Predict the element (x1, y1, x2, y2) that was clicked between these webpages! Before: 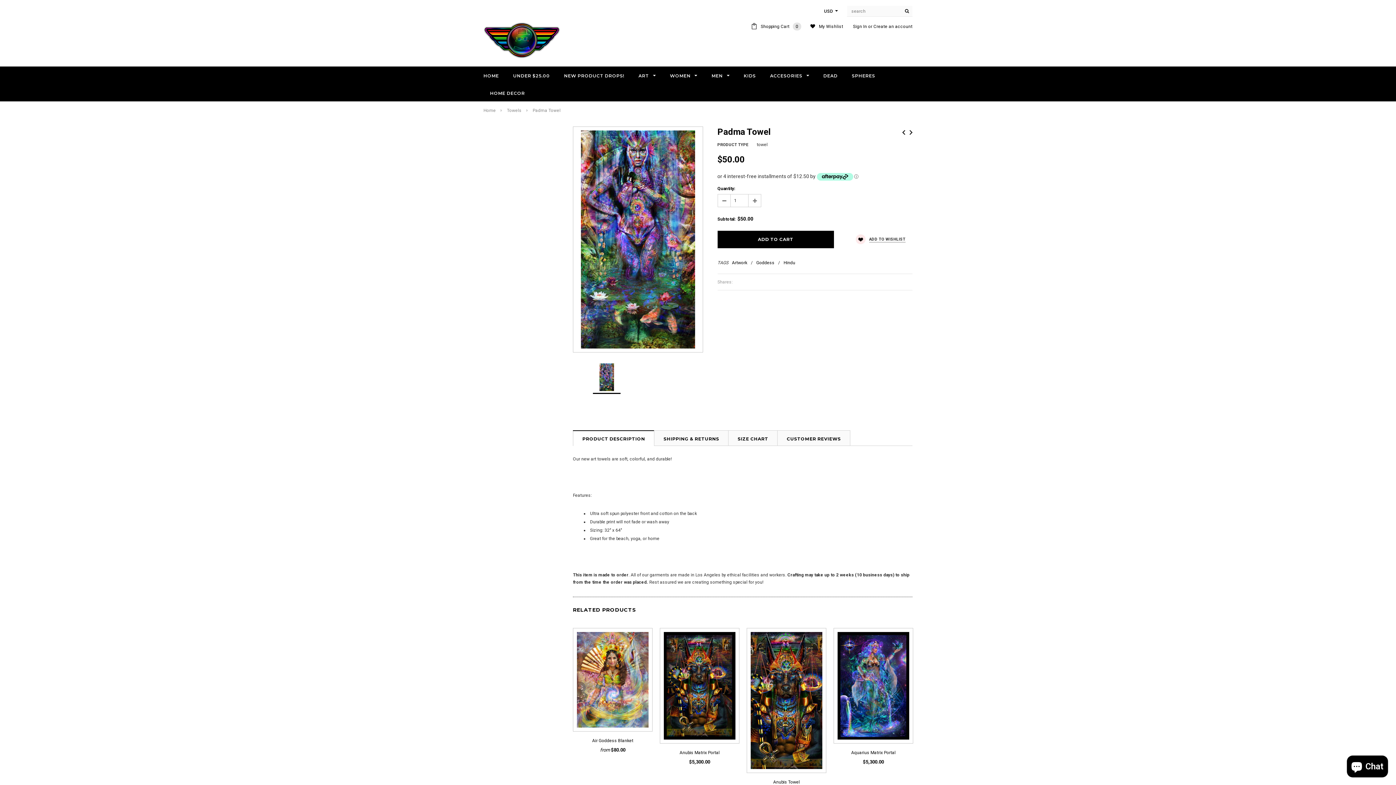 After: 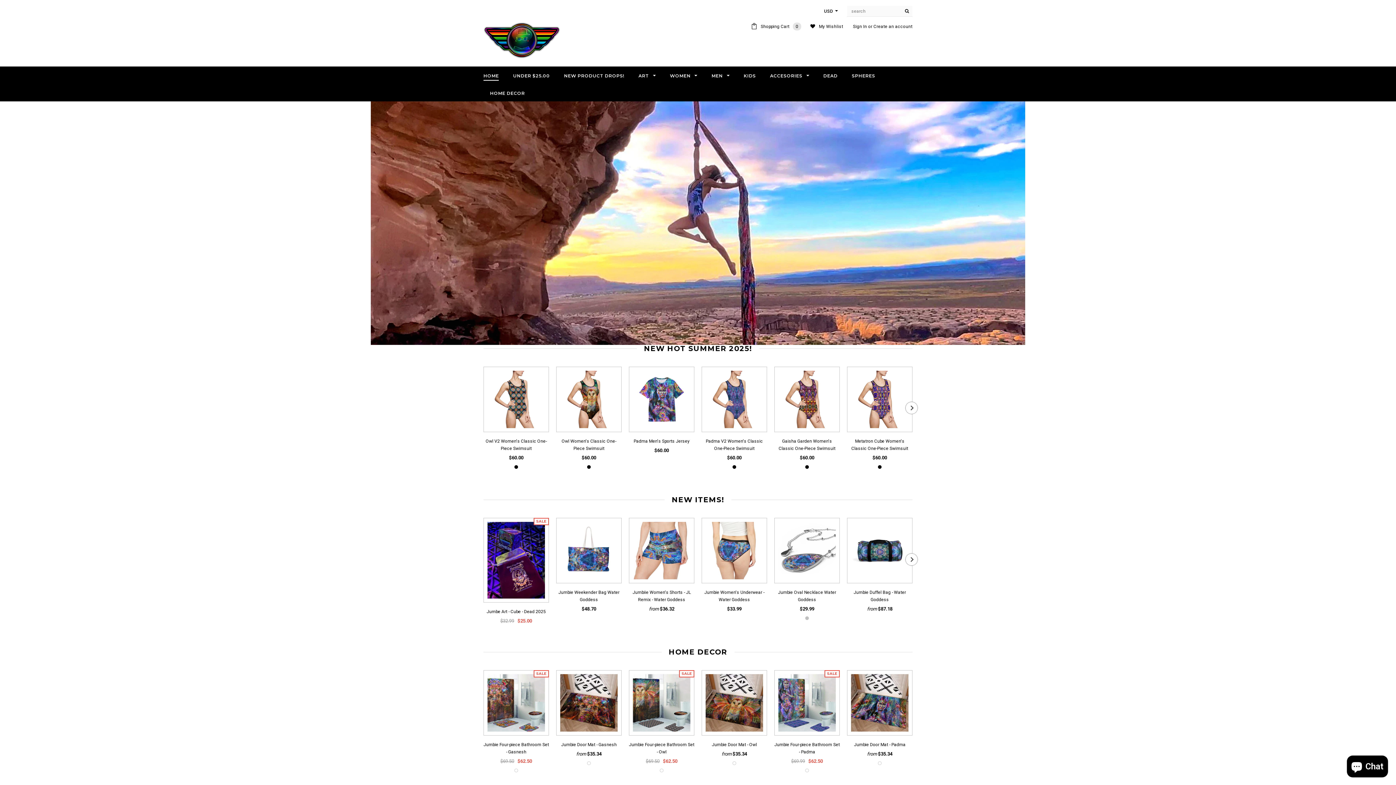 Action: bbox: (483, 108, 495, 113) label: Home